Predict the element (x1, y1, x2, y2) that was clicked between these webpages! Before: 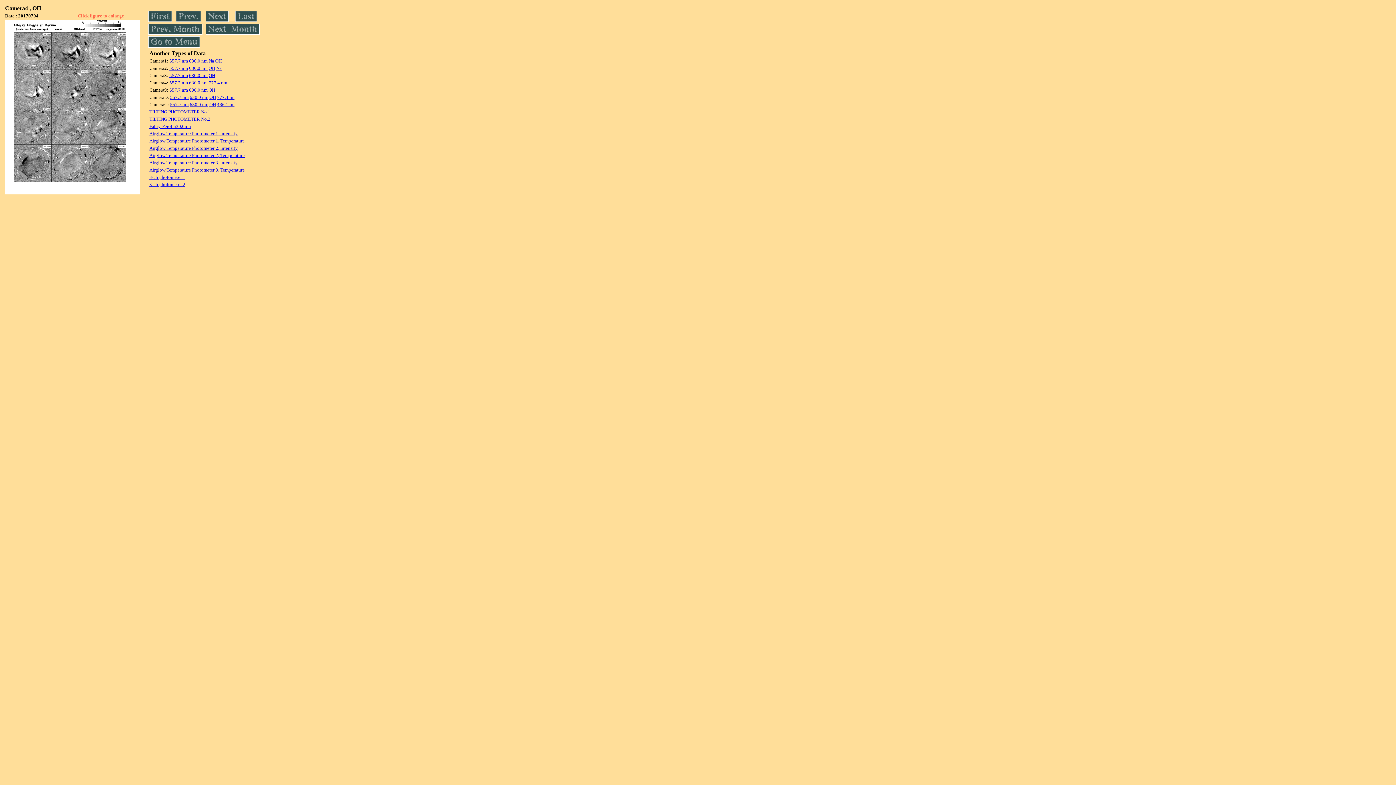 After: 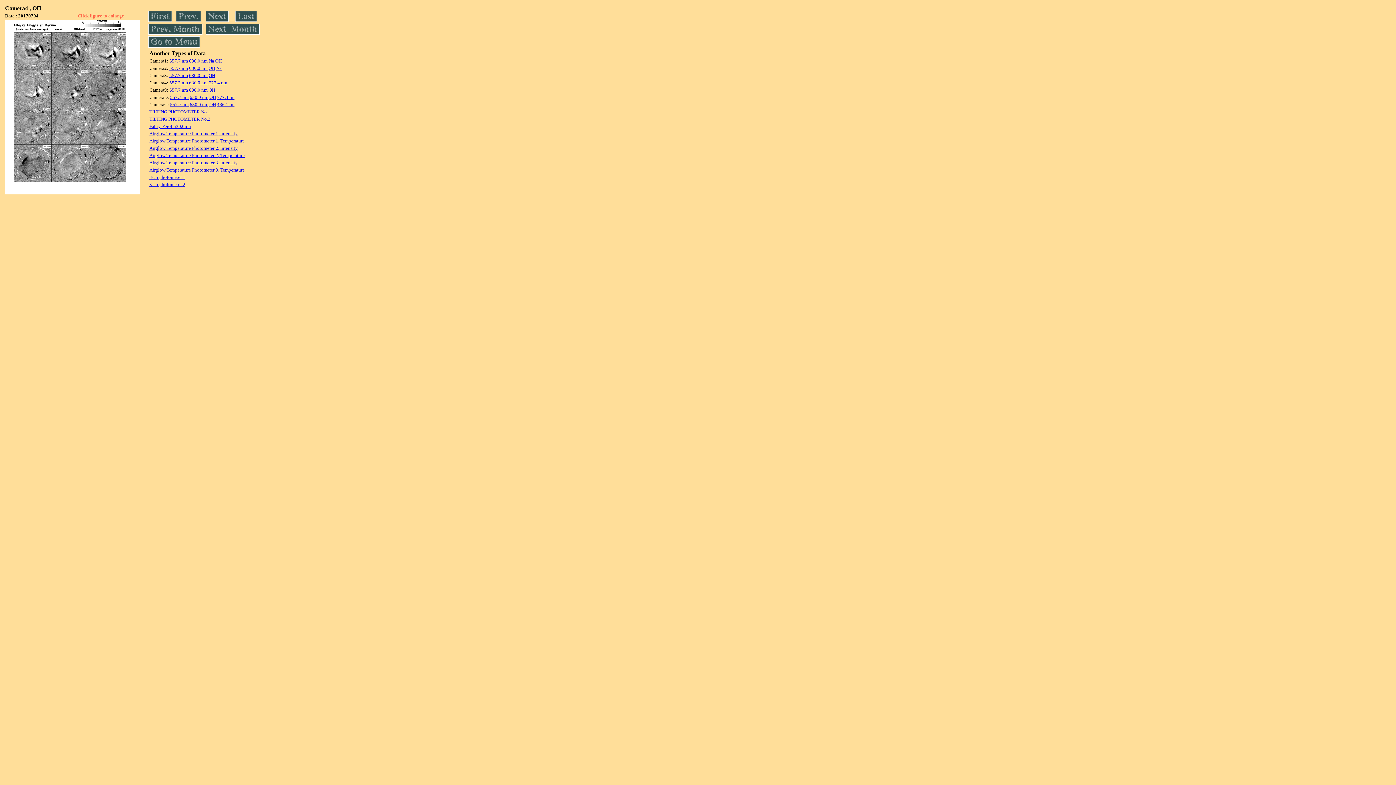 Action: bbox: (149, 173, 185, 180) label: 3-ch photometer 1